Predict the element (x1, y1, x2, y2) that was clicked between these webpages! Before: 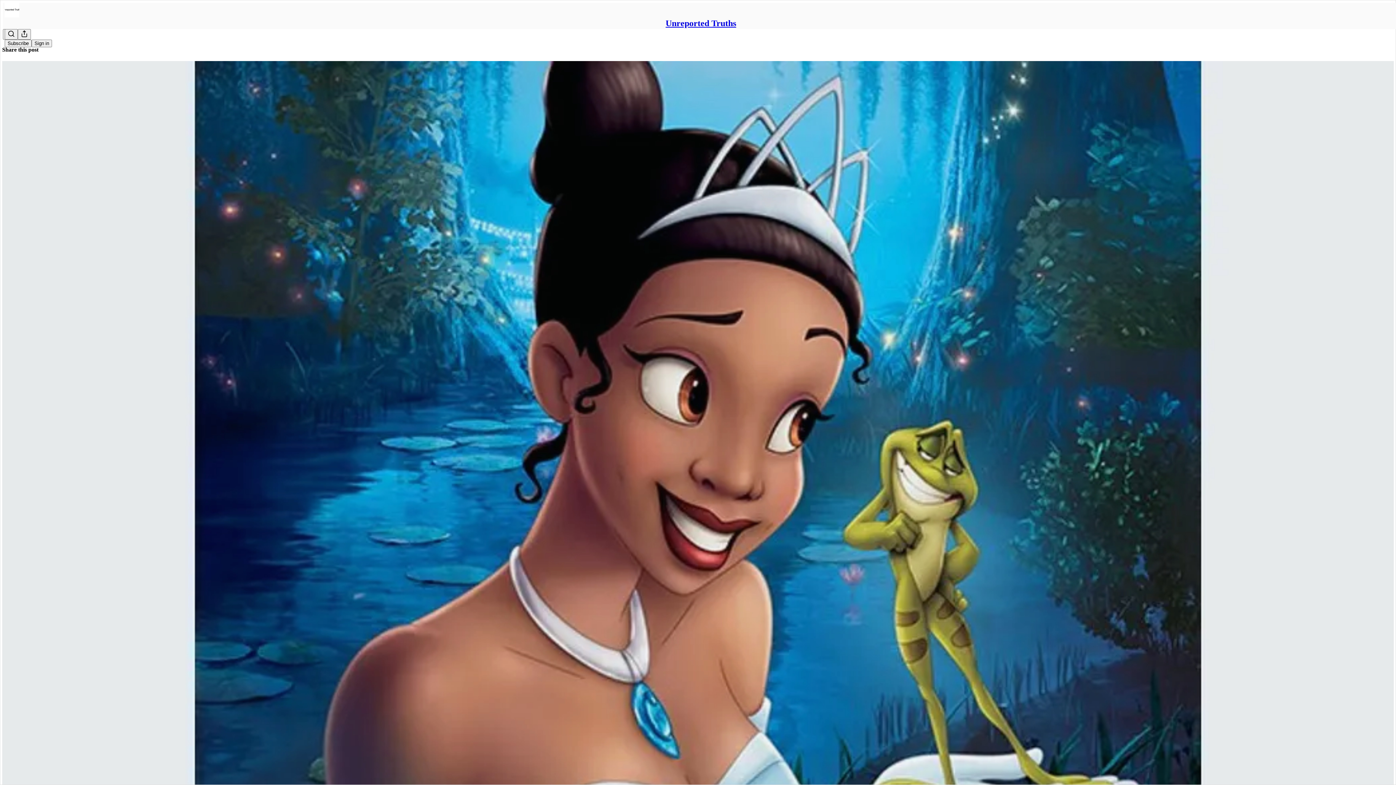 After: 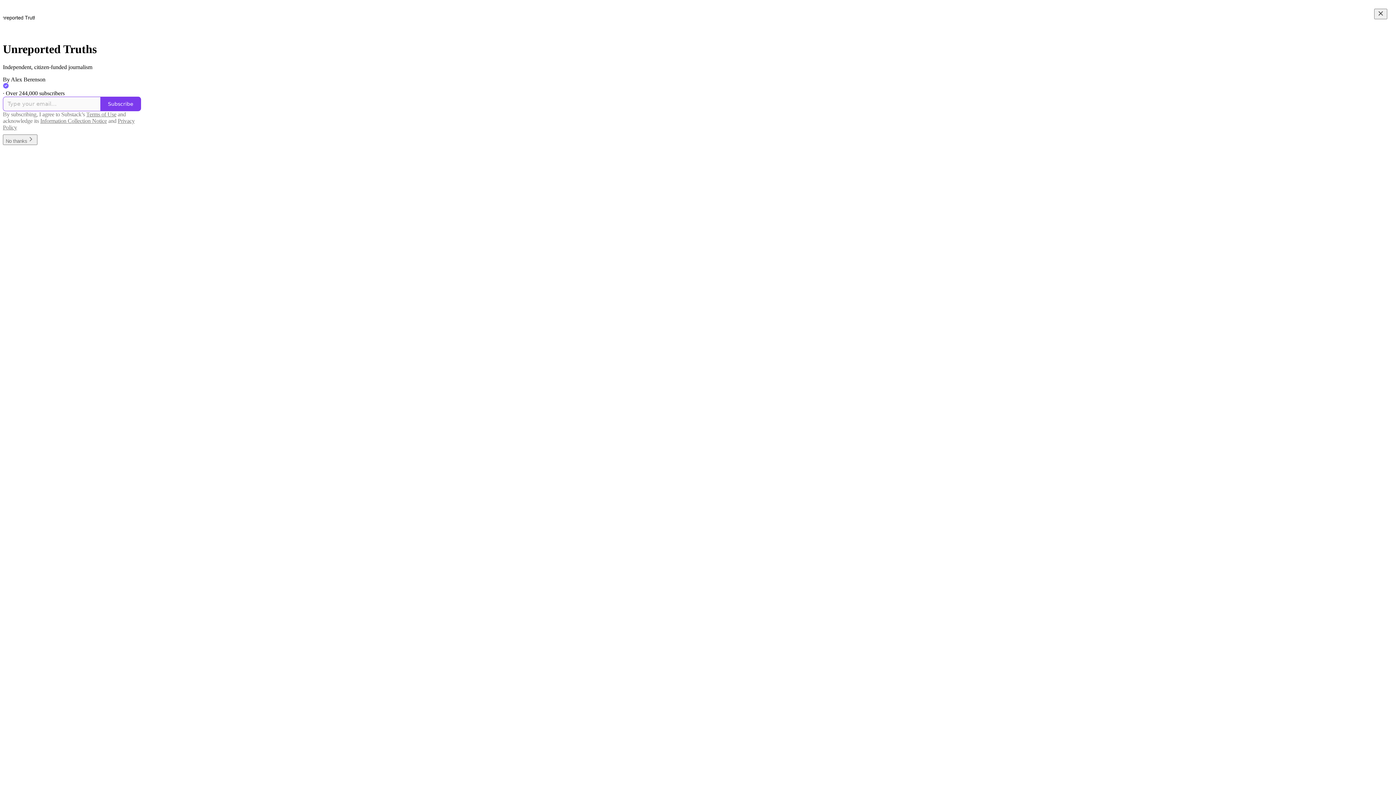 Action: bbox: (665, 18, 736, 28) label: Unreported Truths